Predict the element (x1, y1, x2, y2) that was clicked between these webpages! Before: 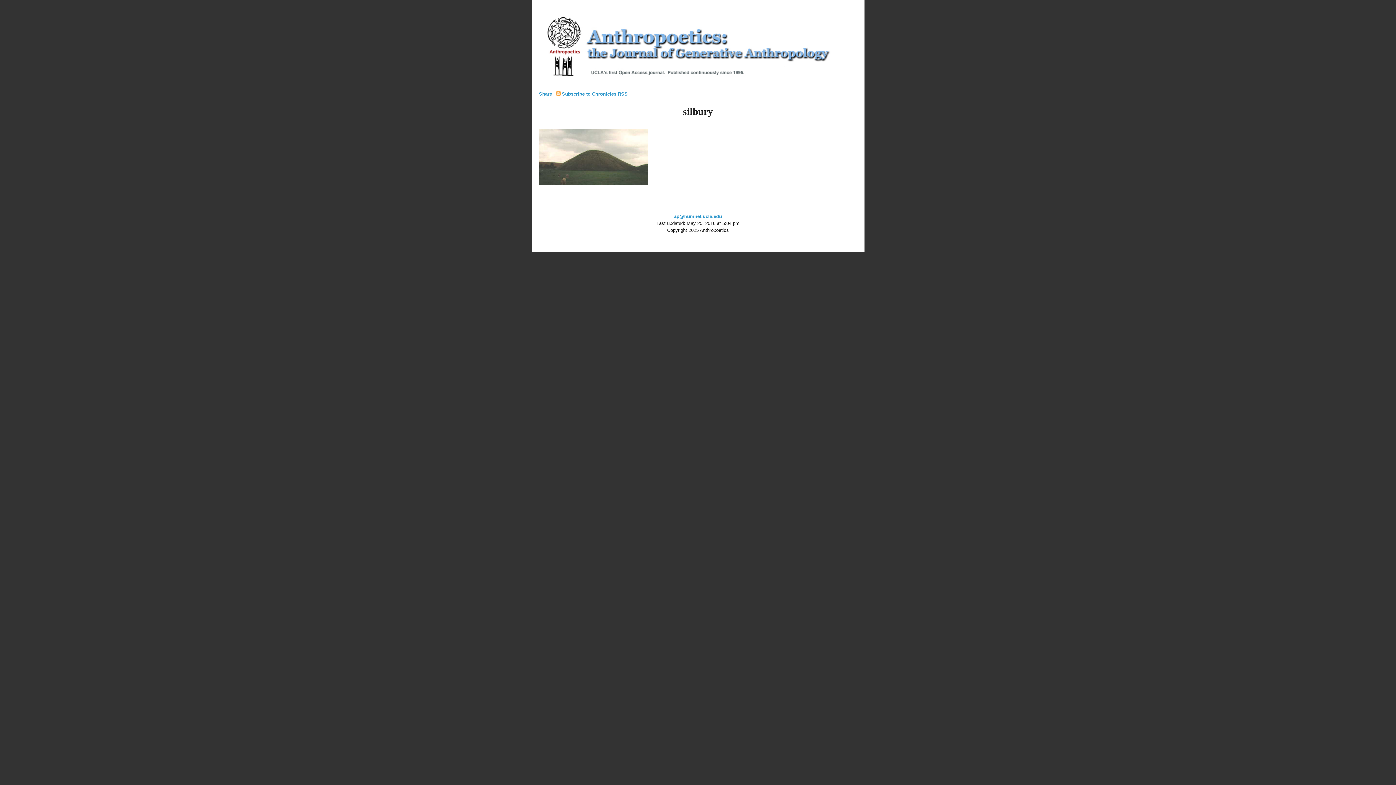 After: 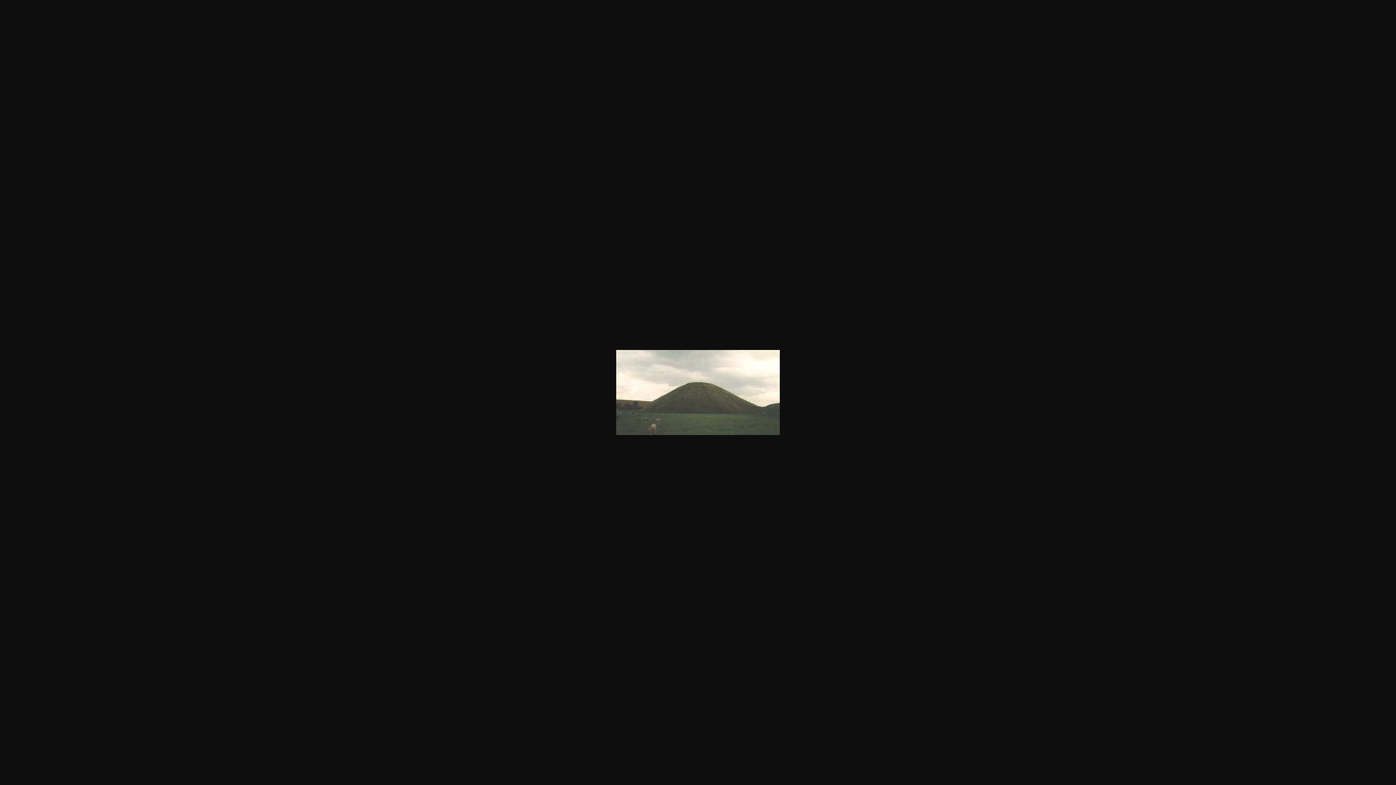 Action: bbox: (539, 180, 648, 186)